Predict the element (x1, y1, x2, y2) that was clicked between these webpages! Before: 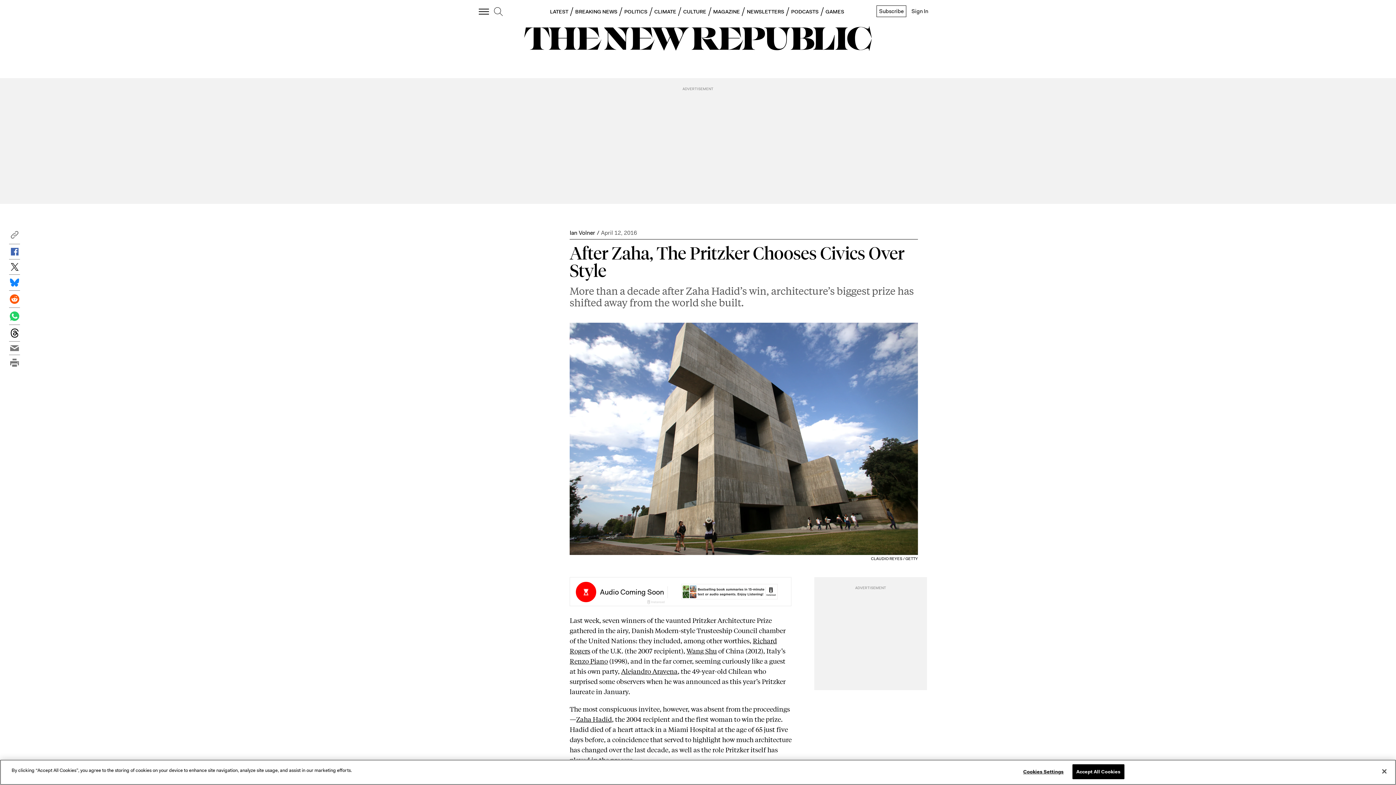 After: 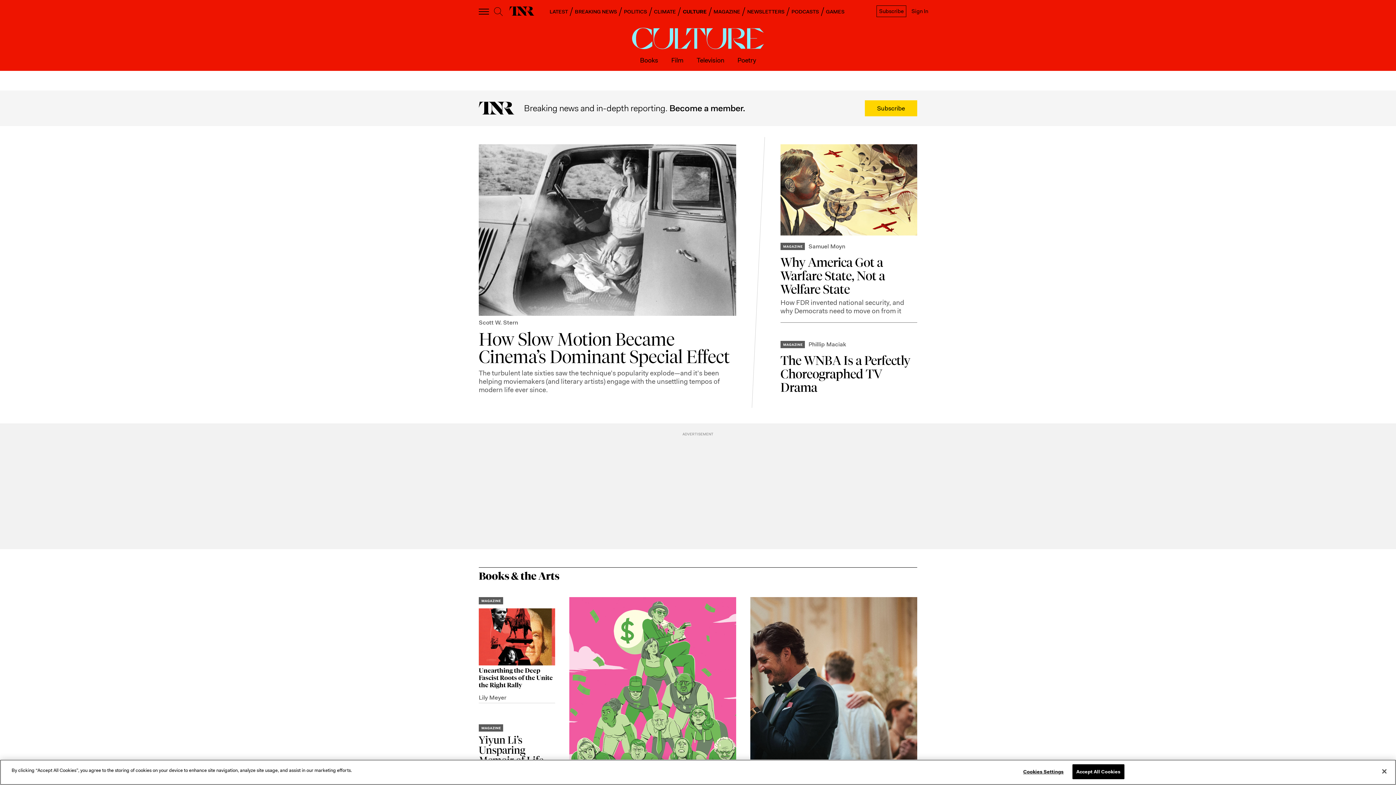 Action: label: CULTURE bbox: (683, 8, 706, 14)